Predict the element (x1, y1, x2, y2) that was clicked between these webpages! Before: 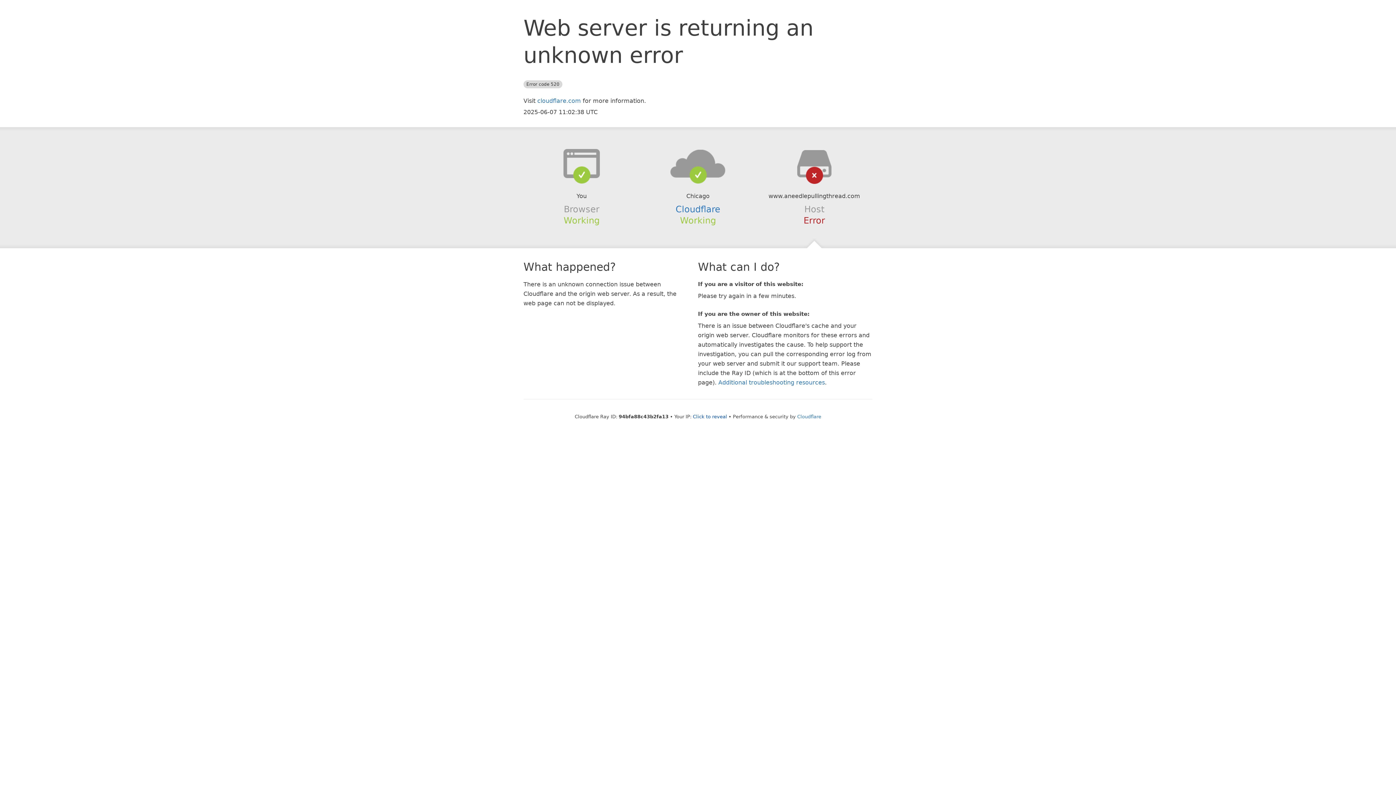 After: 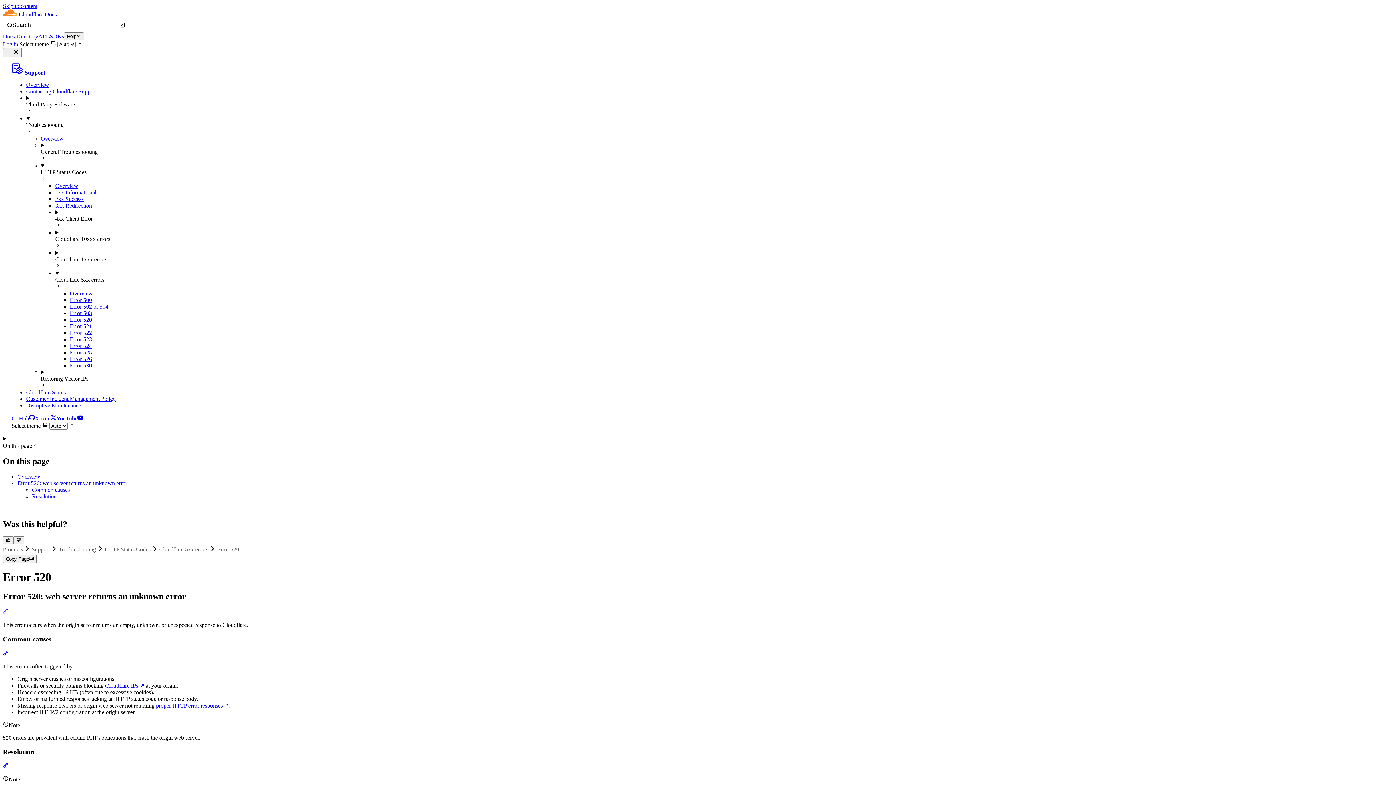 Action: bbox: (718, 379, 825, 386) label: Additional troubleshooting resources